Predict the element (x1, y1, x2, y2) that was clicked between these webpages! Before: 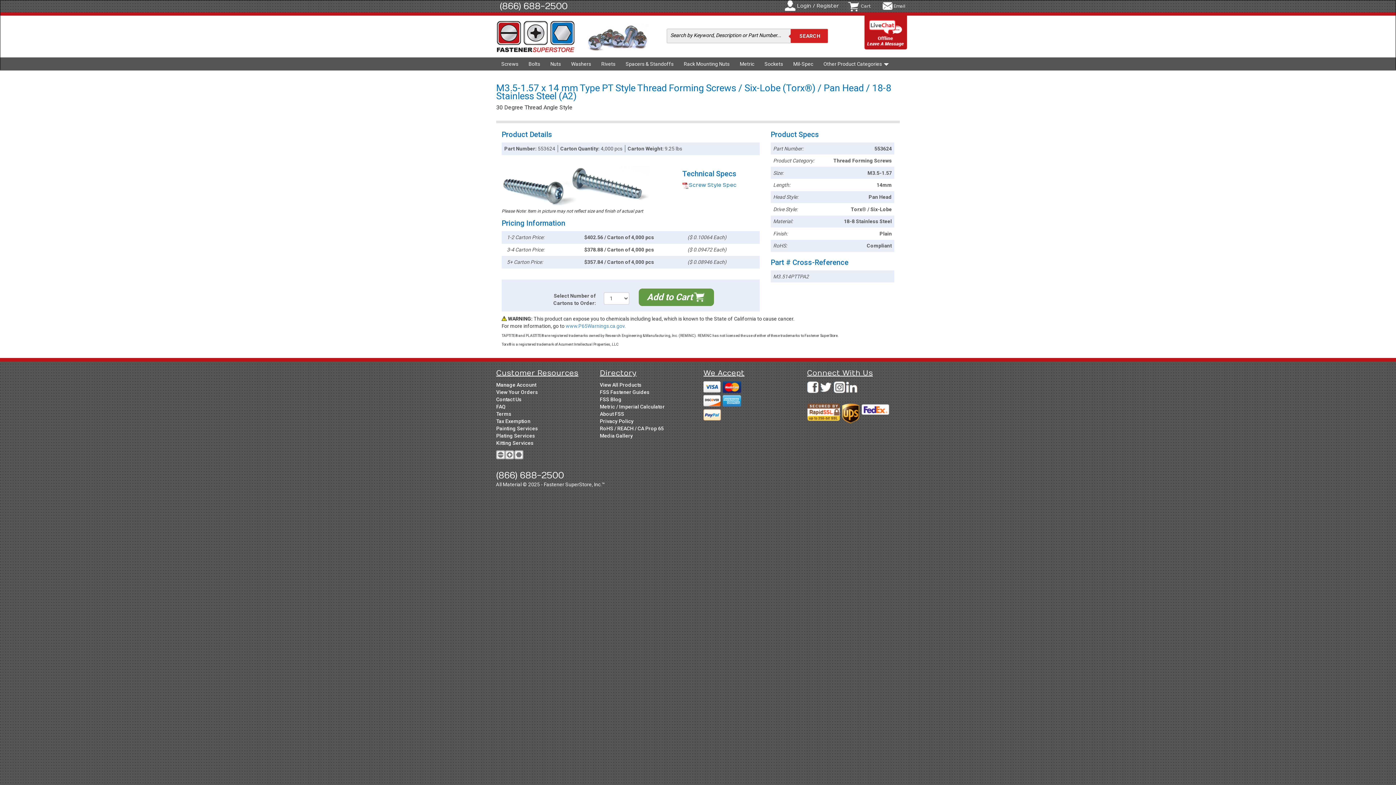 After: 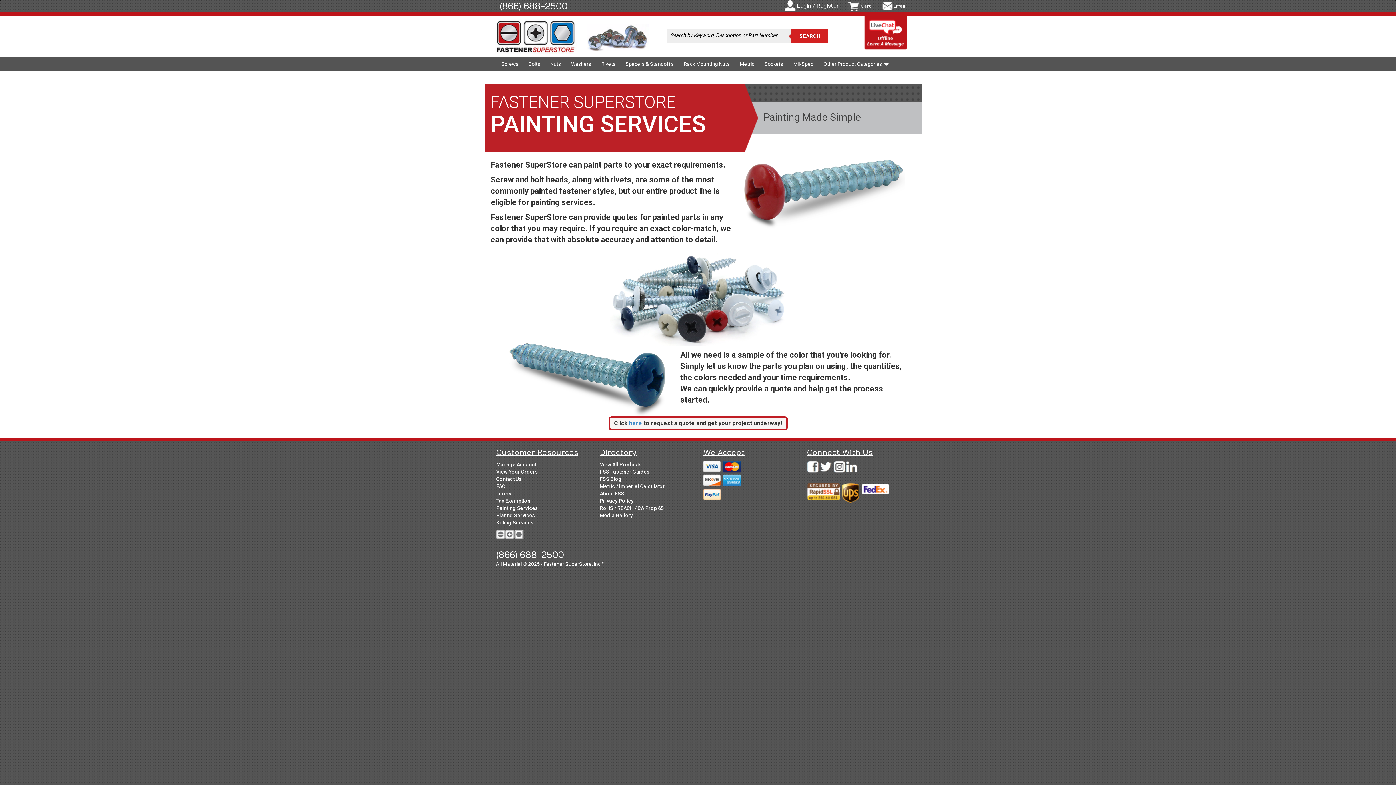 Action: bbox: (496, 425, 538, 431) label: Painting Services